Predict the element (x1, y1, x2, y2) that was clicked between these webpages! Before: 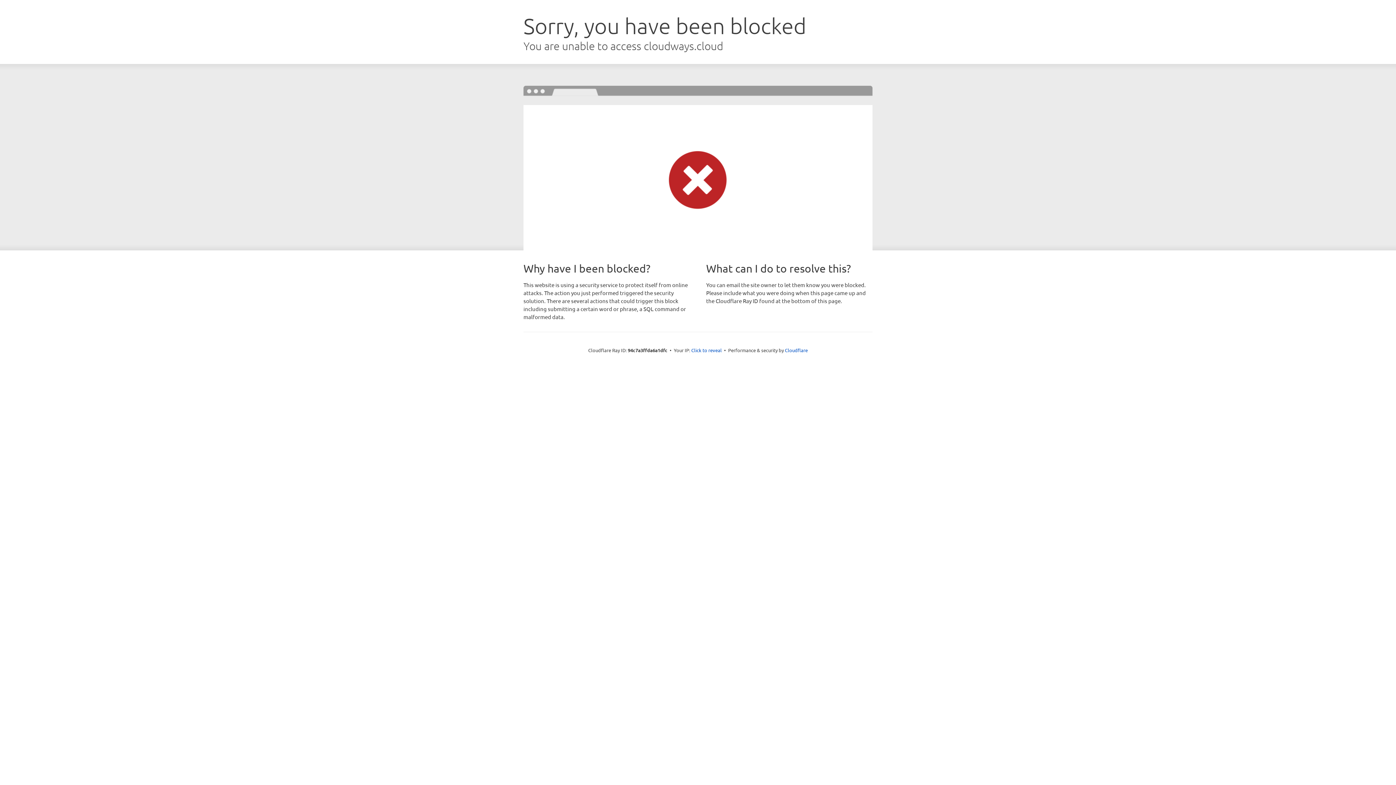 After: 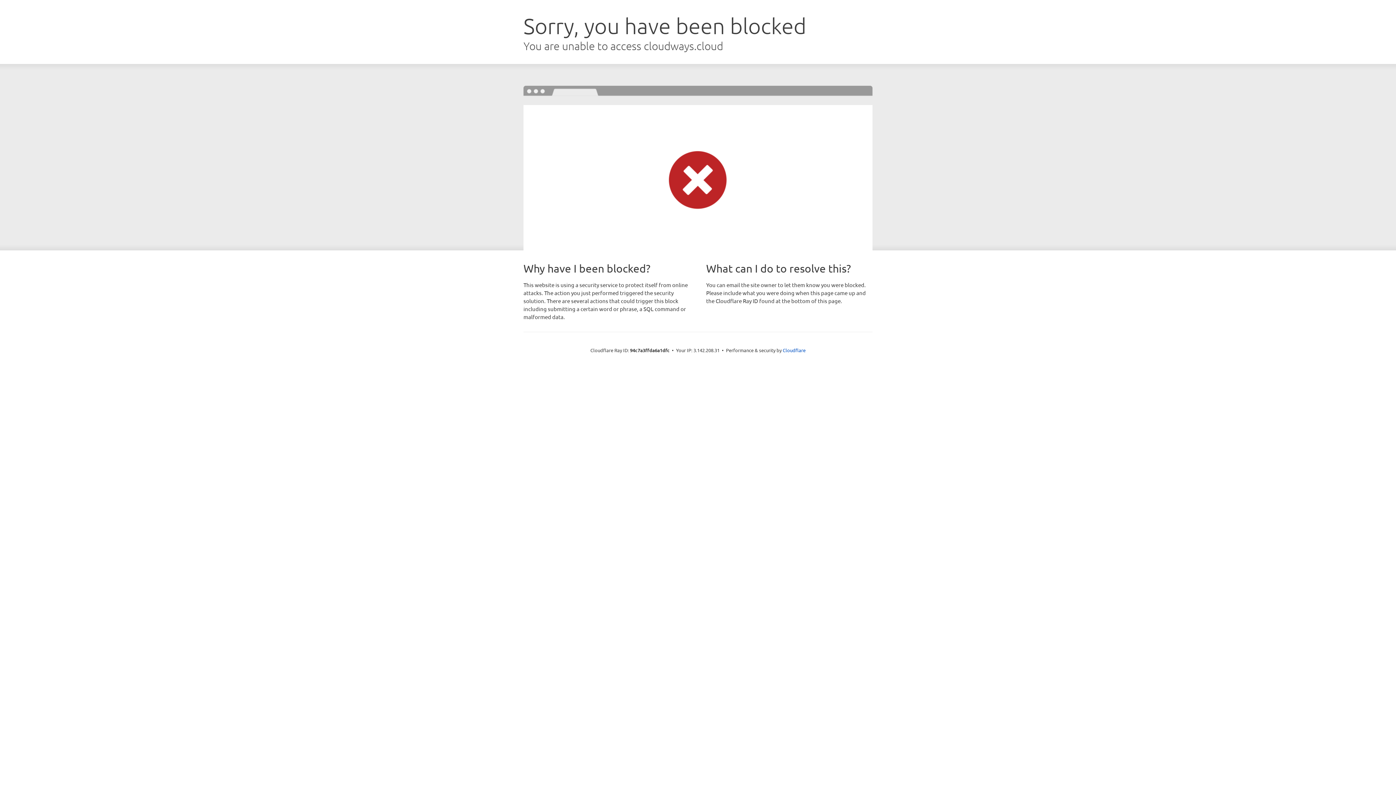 Action: label: Click to reveal bbox: (691, 346, 722, 353)